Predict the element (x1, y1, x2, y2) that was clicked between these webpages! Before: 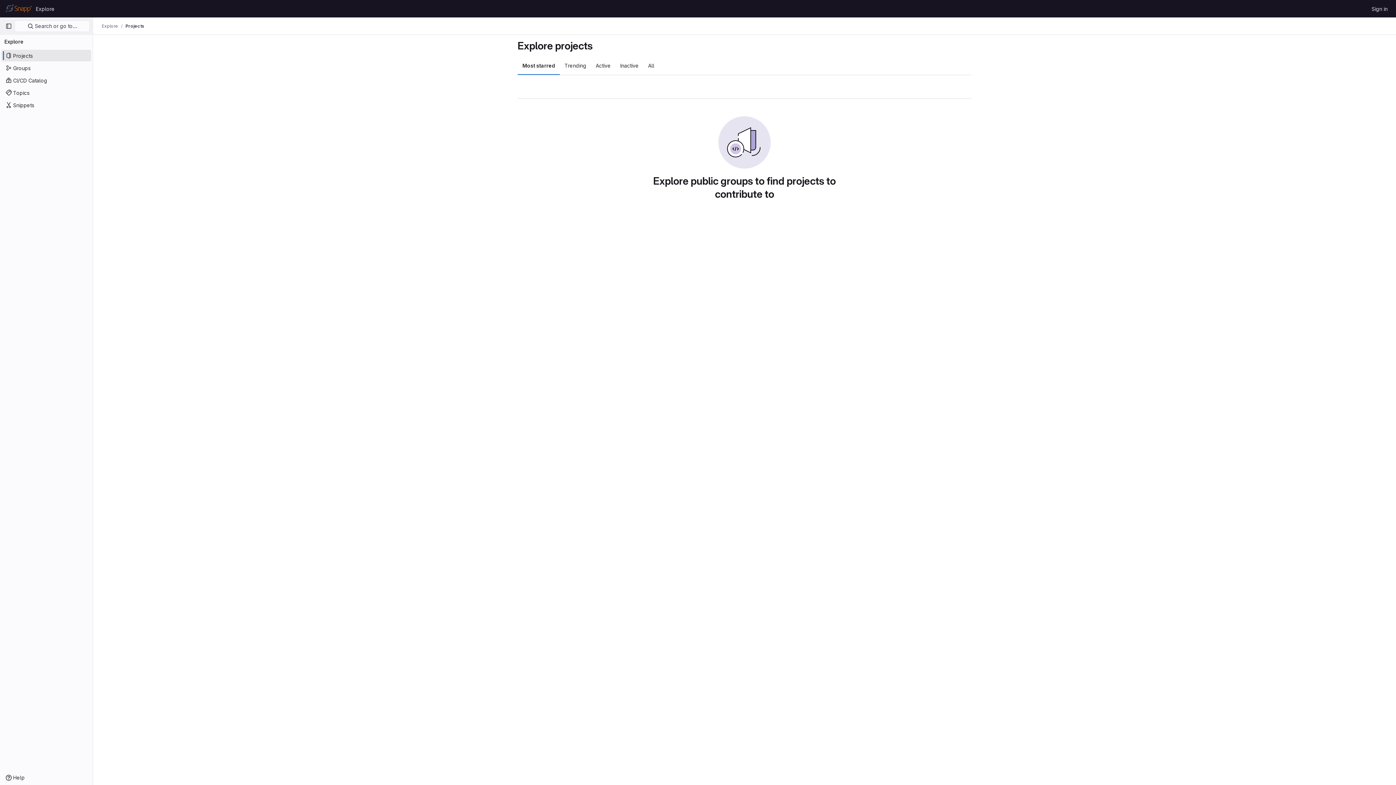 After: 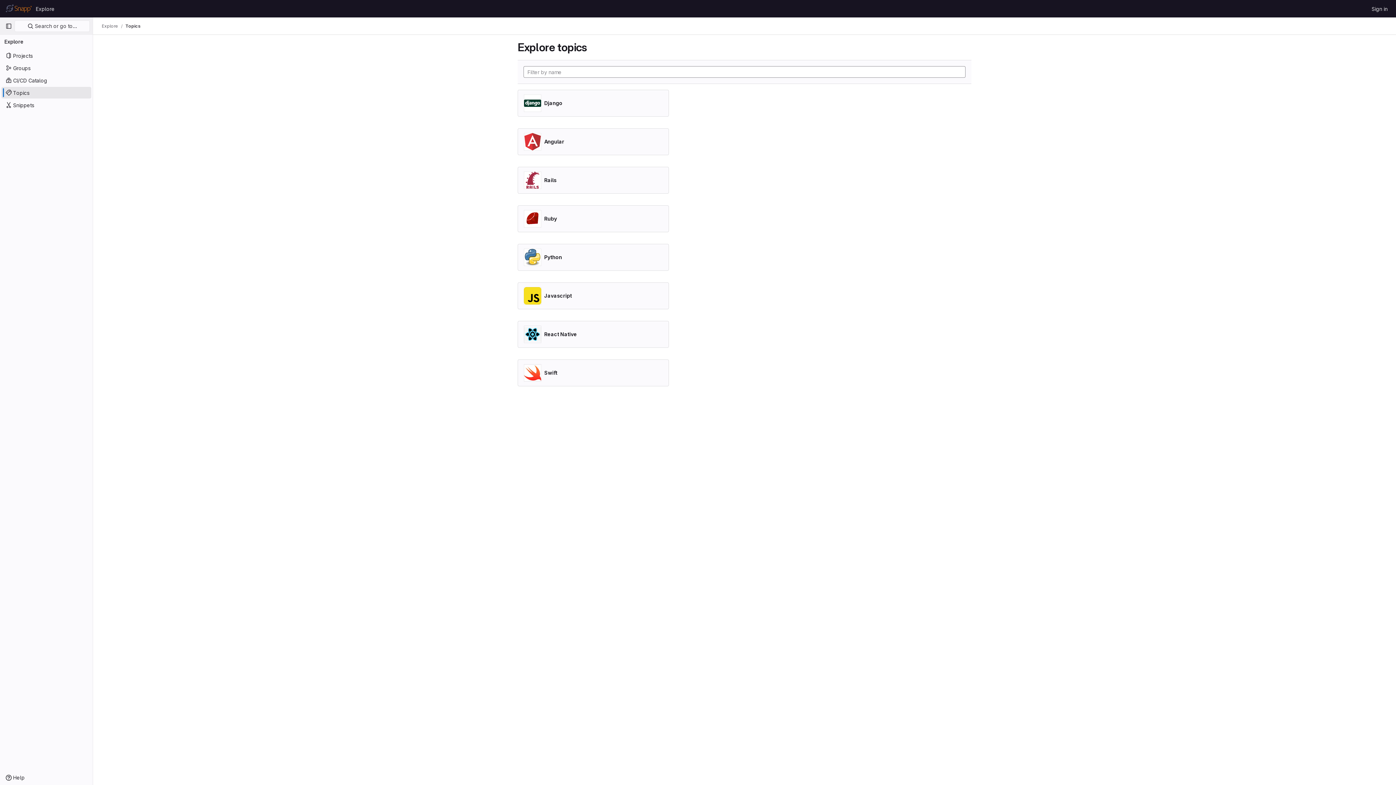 Action: label: Topics bbox: (1, 86, 91, 98)